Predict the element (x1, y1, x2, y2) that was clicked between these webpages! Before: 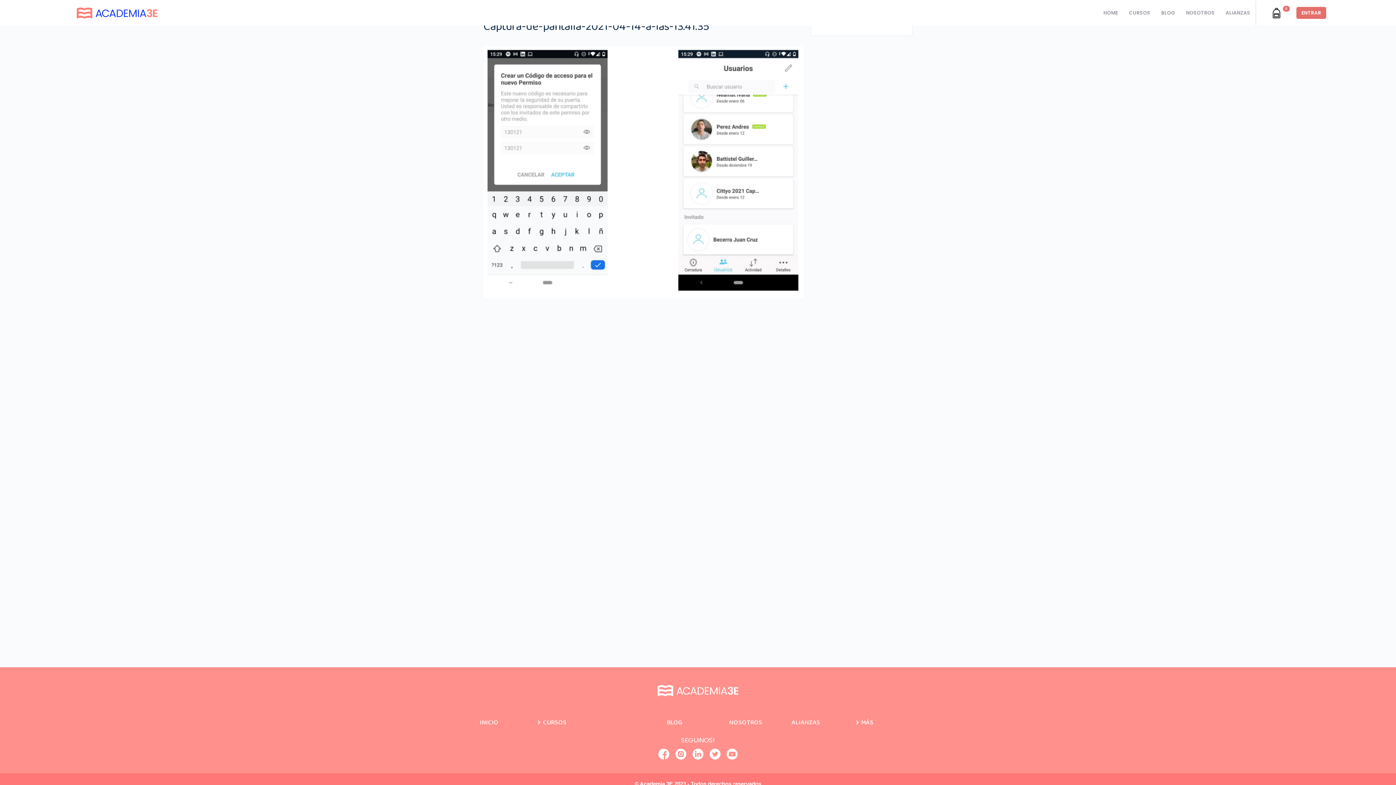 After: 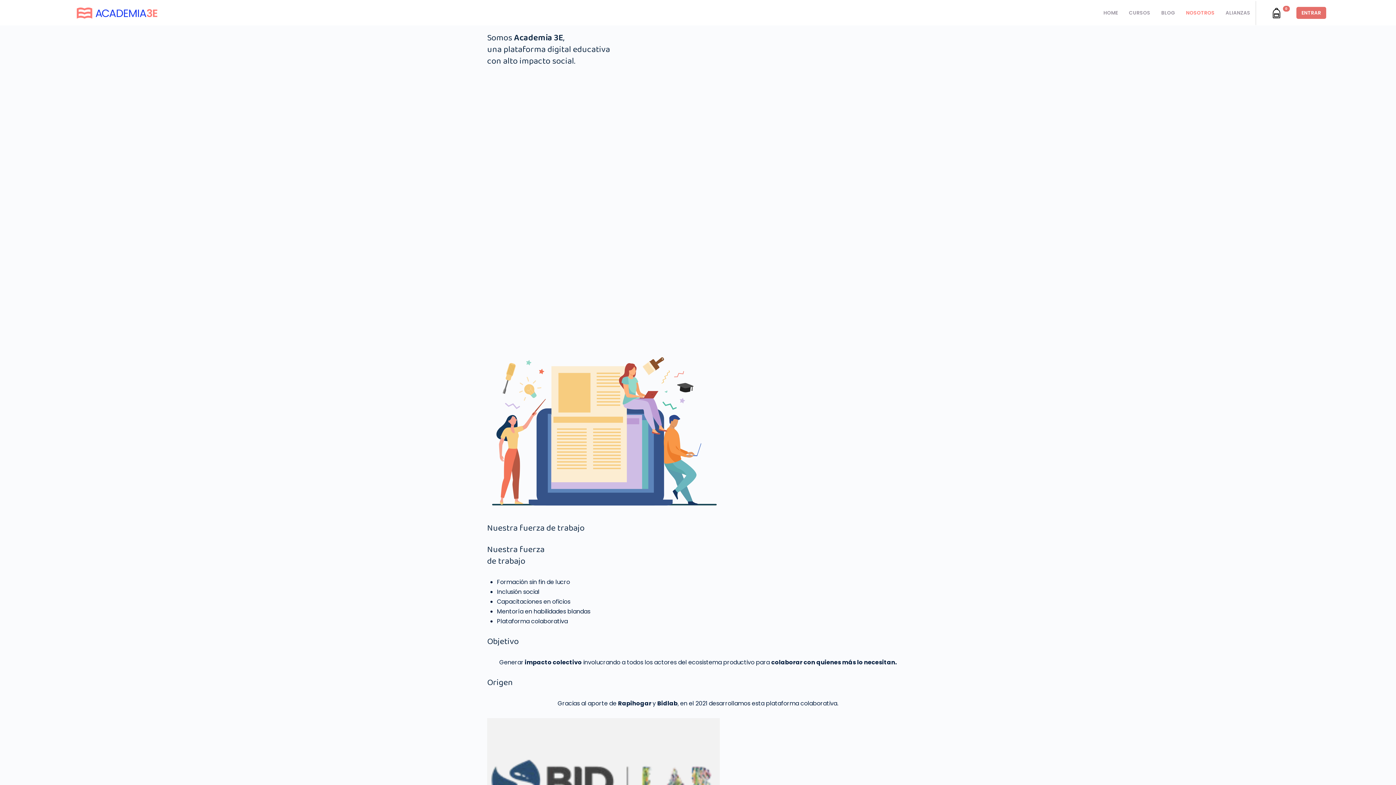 Action: bbox: (729, 717, 788, 728) label: NOSOTROS